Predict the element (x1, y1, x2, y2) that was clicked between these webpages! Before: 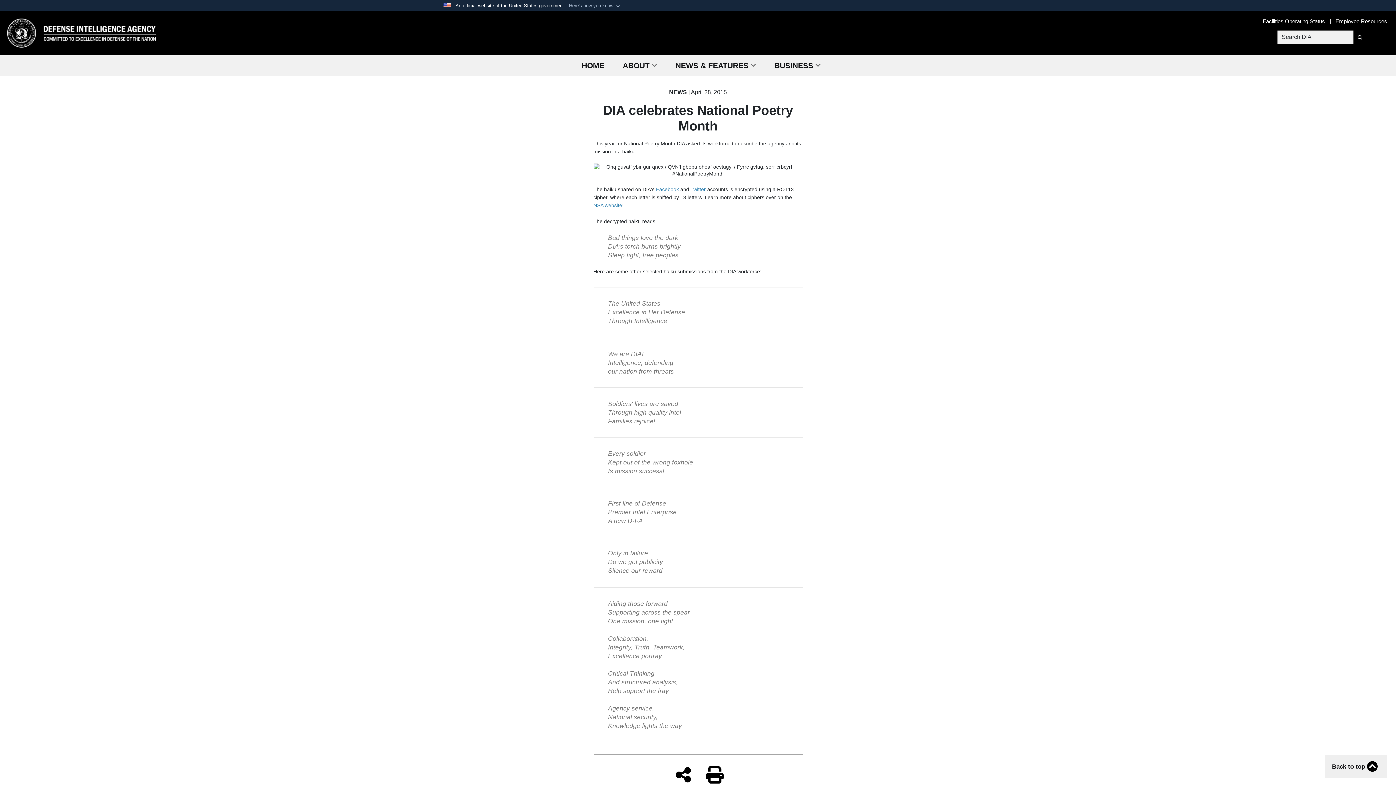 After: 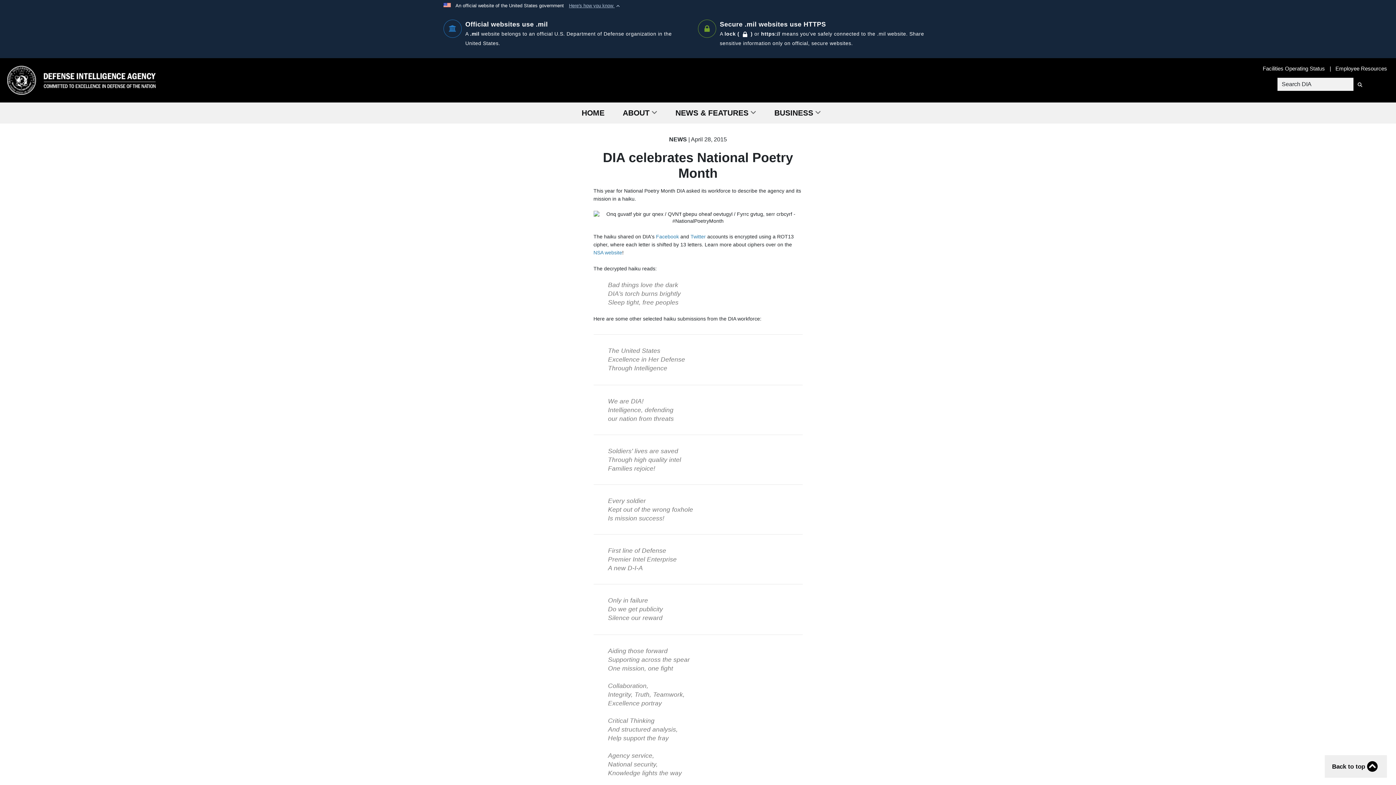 Action: bbox: (569, 2, 621, 9) label: Here's how you know 